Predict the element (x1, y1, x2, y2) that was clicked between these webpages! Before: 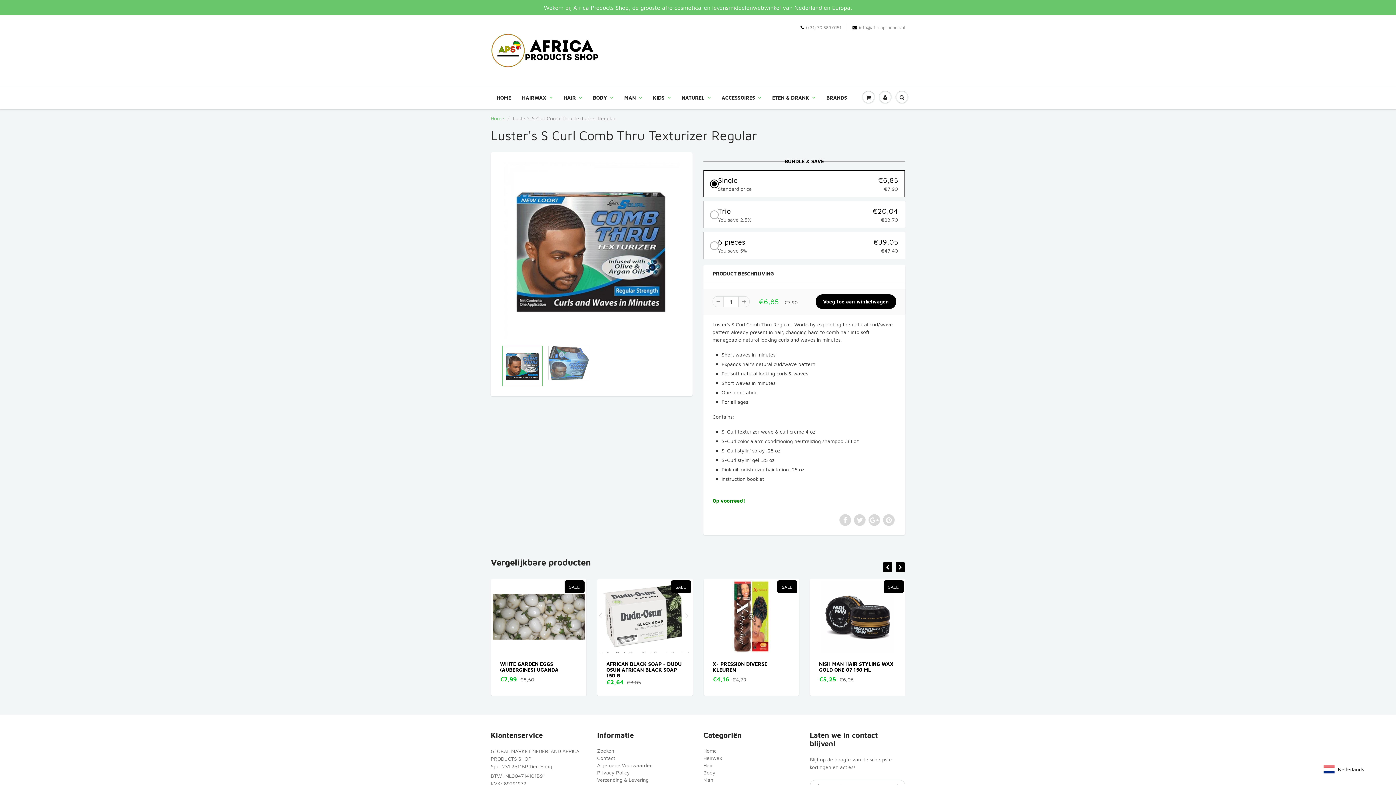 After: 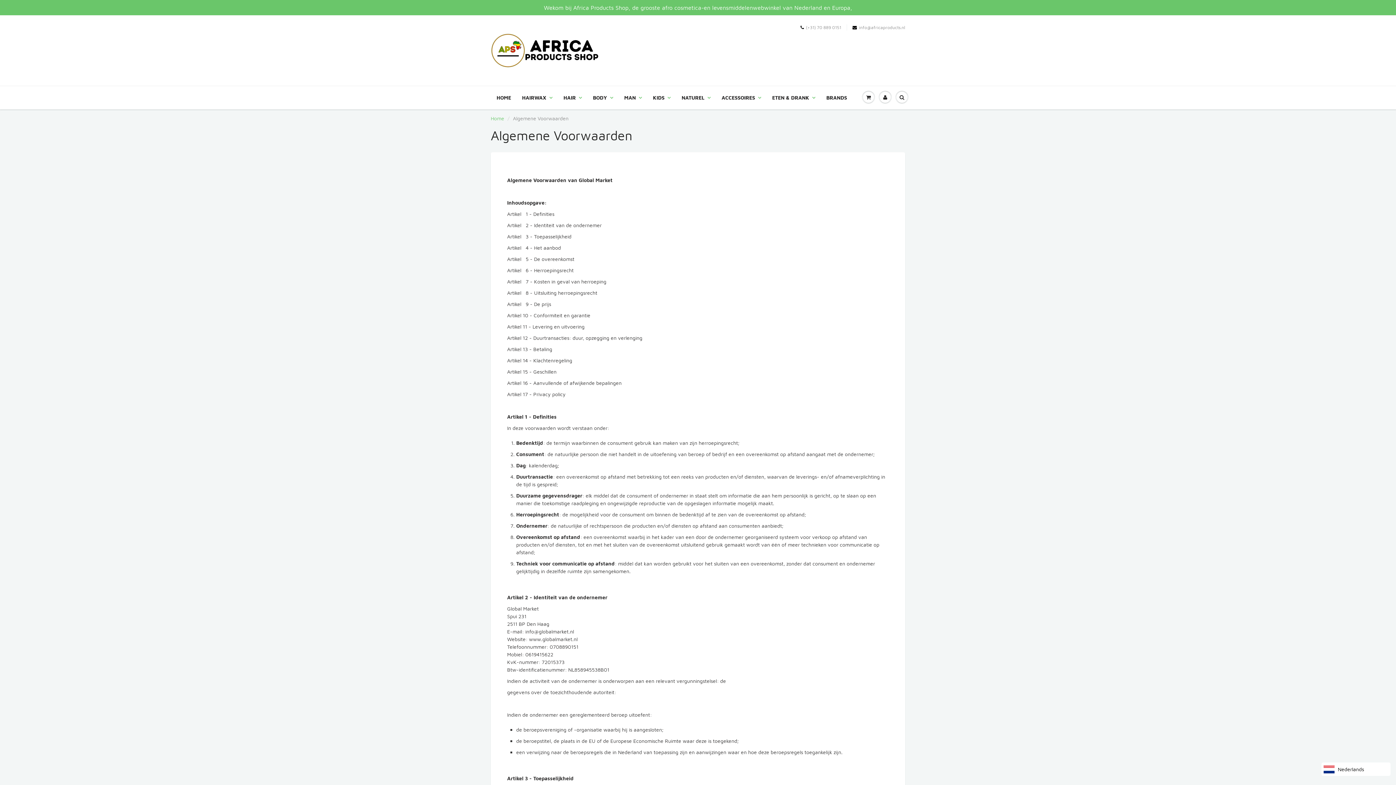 Action: bbox: (597, 762, 652, 768) label: Algemene Voorwaarden